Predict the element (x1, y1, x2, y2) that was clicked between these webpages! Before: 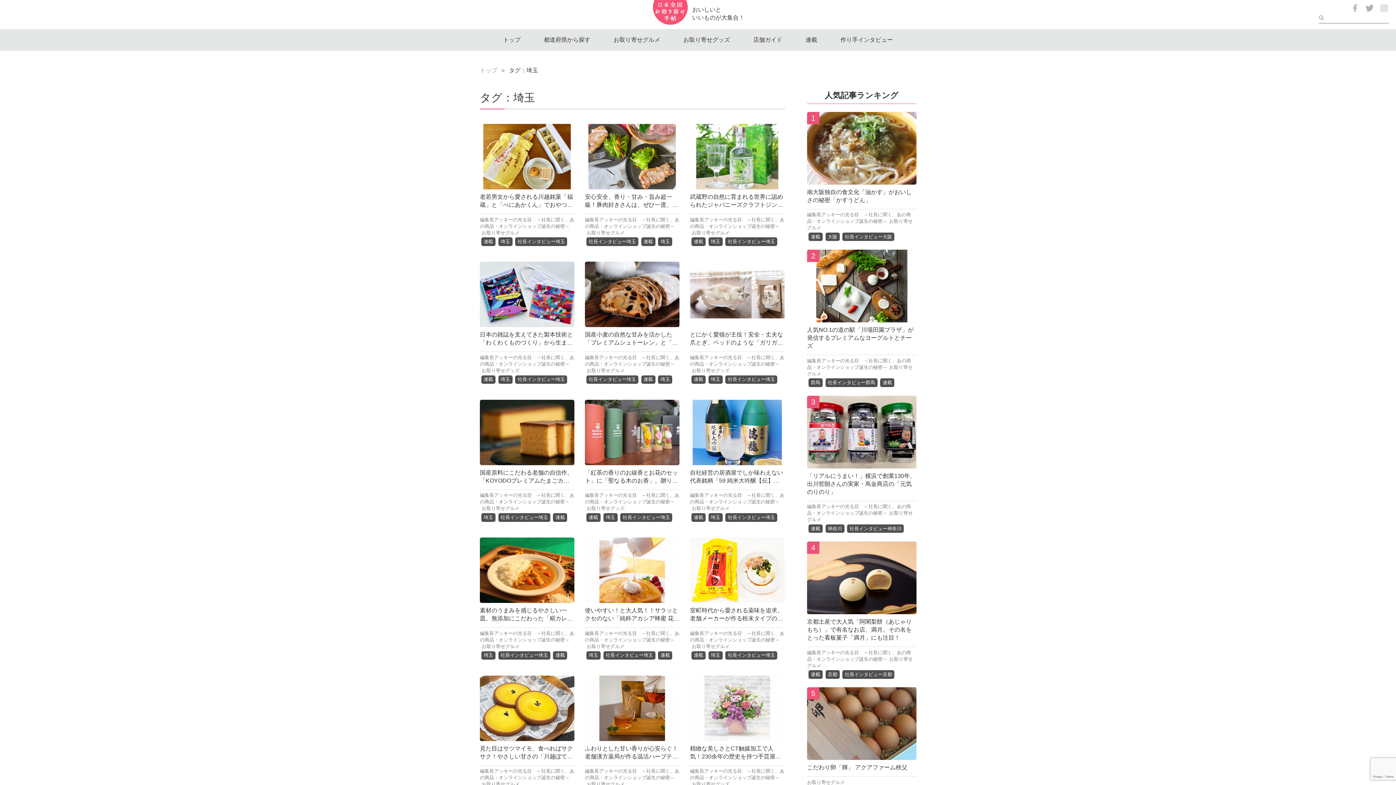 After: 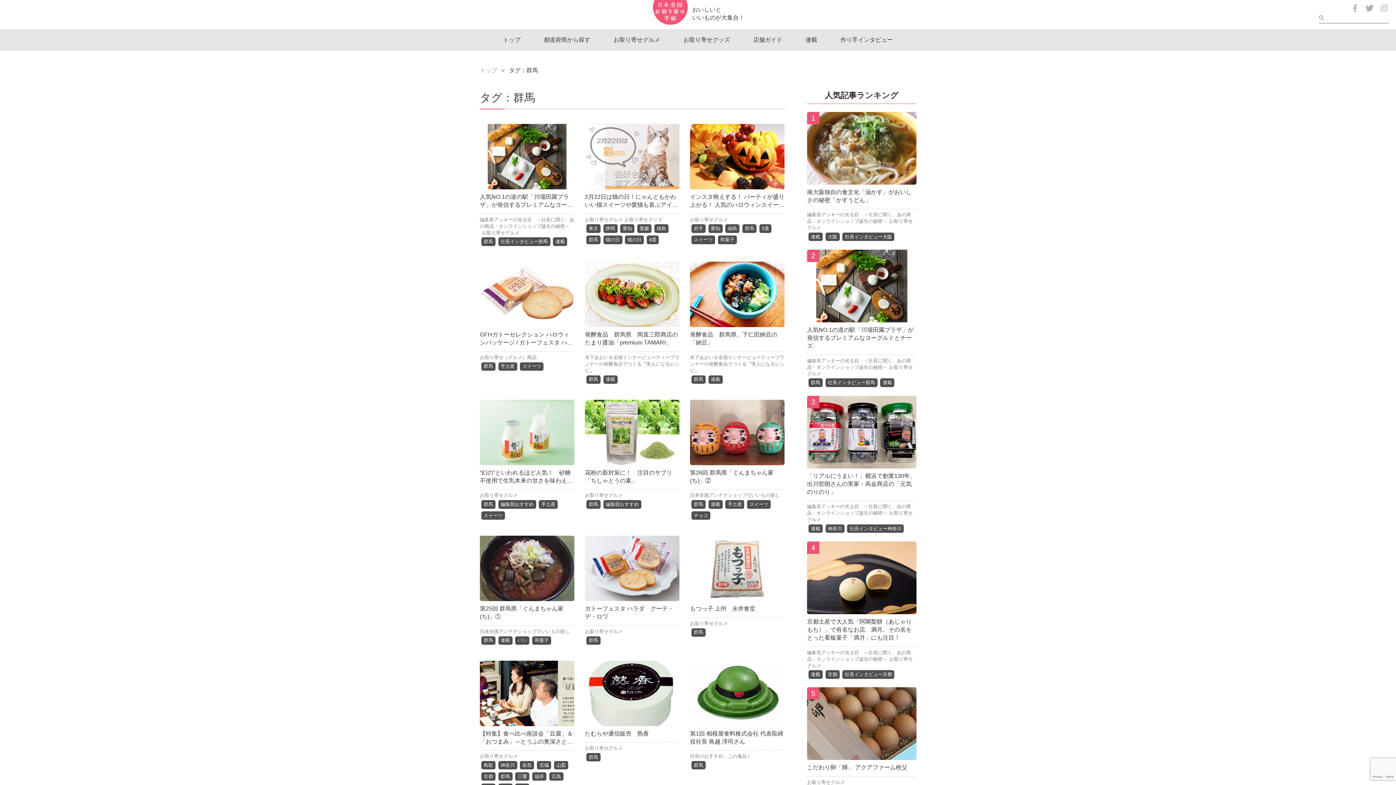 Action: label: 群馬 bbox: (808, 378, 822, 387)